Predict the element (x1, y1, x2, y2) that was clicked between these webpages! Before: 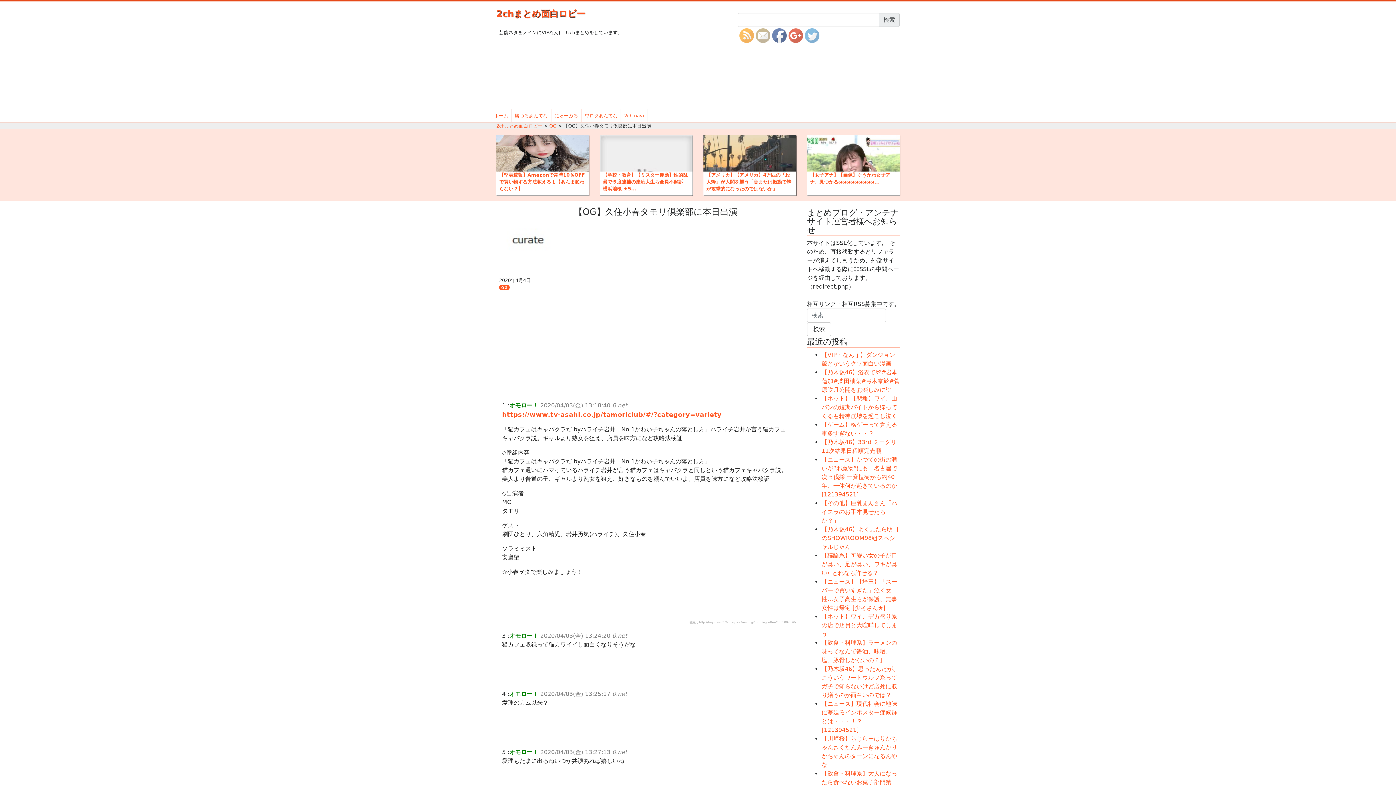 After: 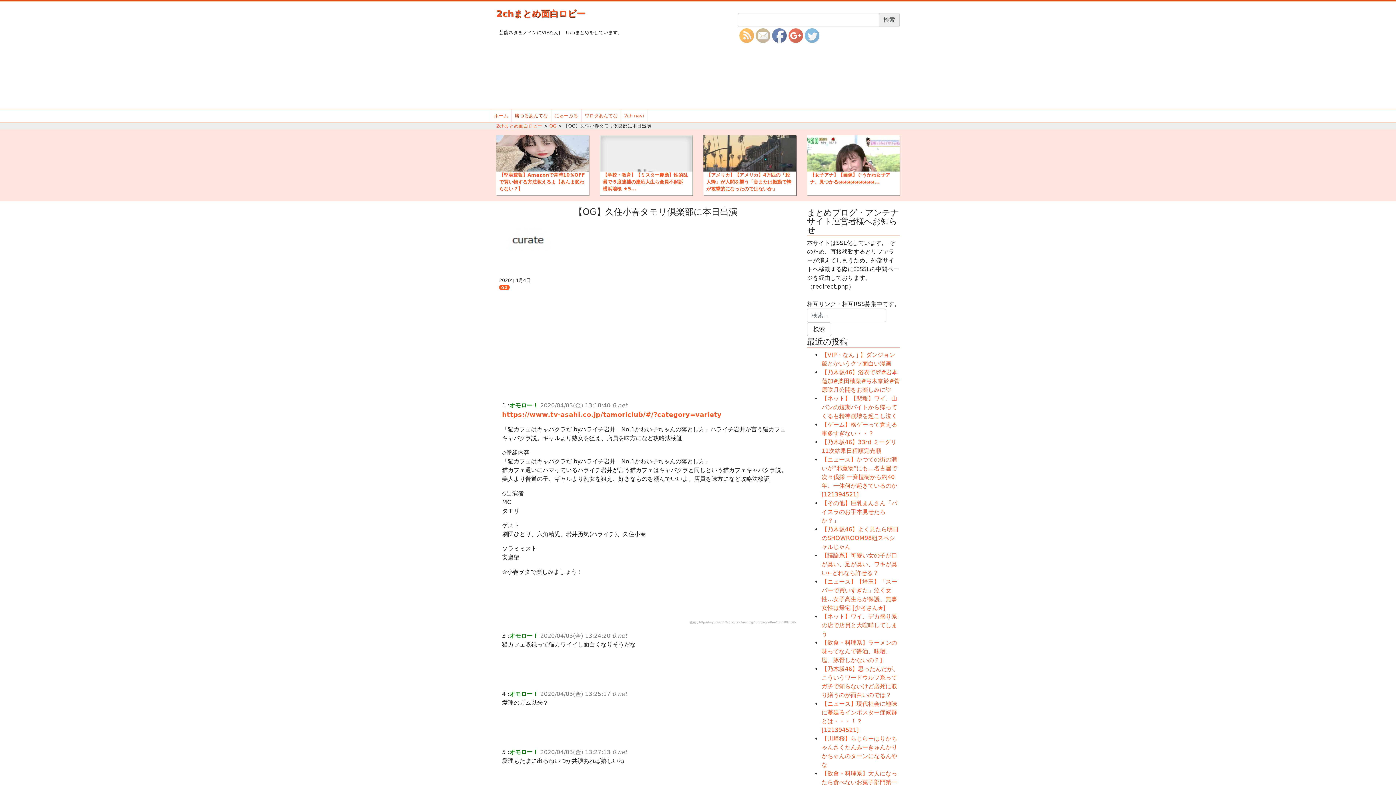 Action: label: 勝つるあんてな bbox: (514, 112, 548, 119)